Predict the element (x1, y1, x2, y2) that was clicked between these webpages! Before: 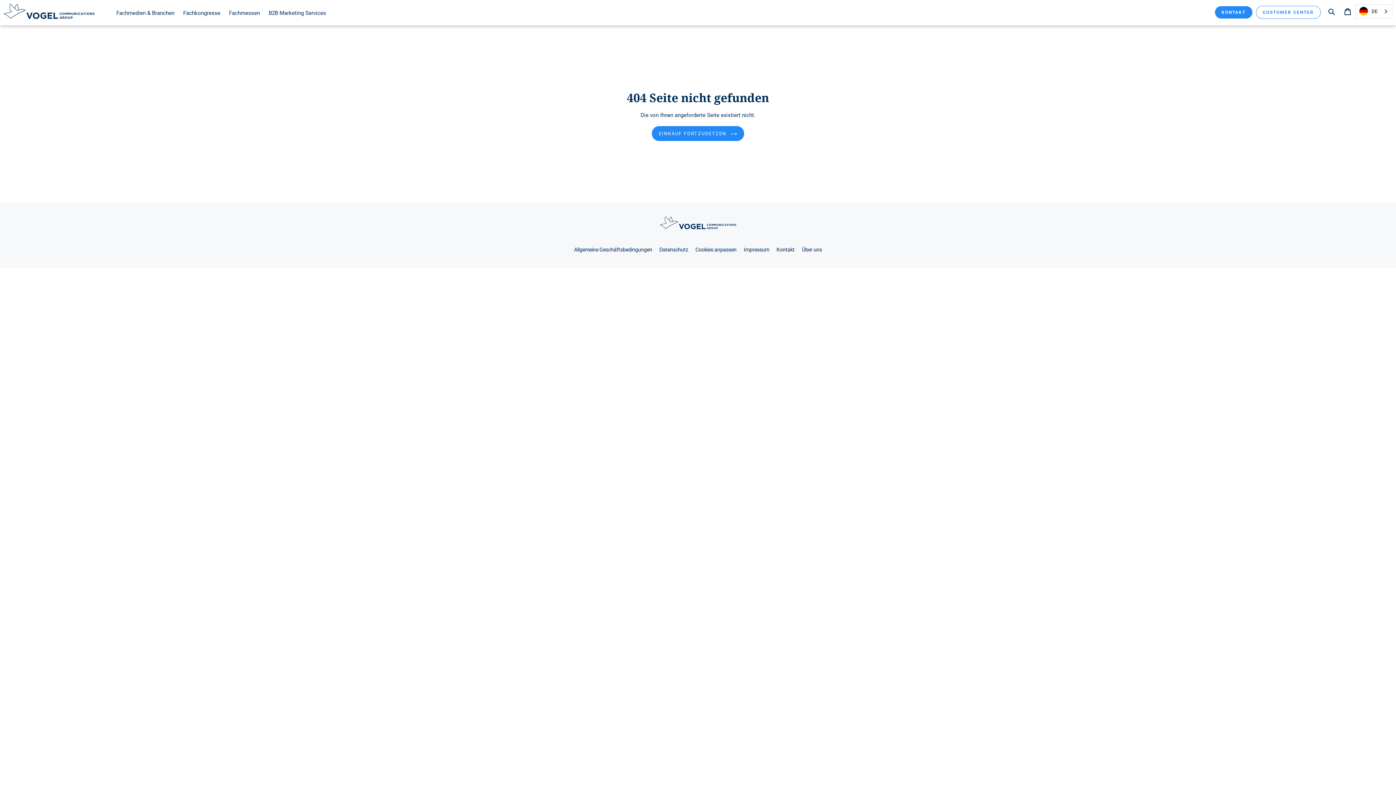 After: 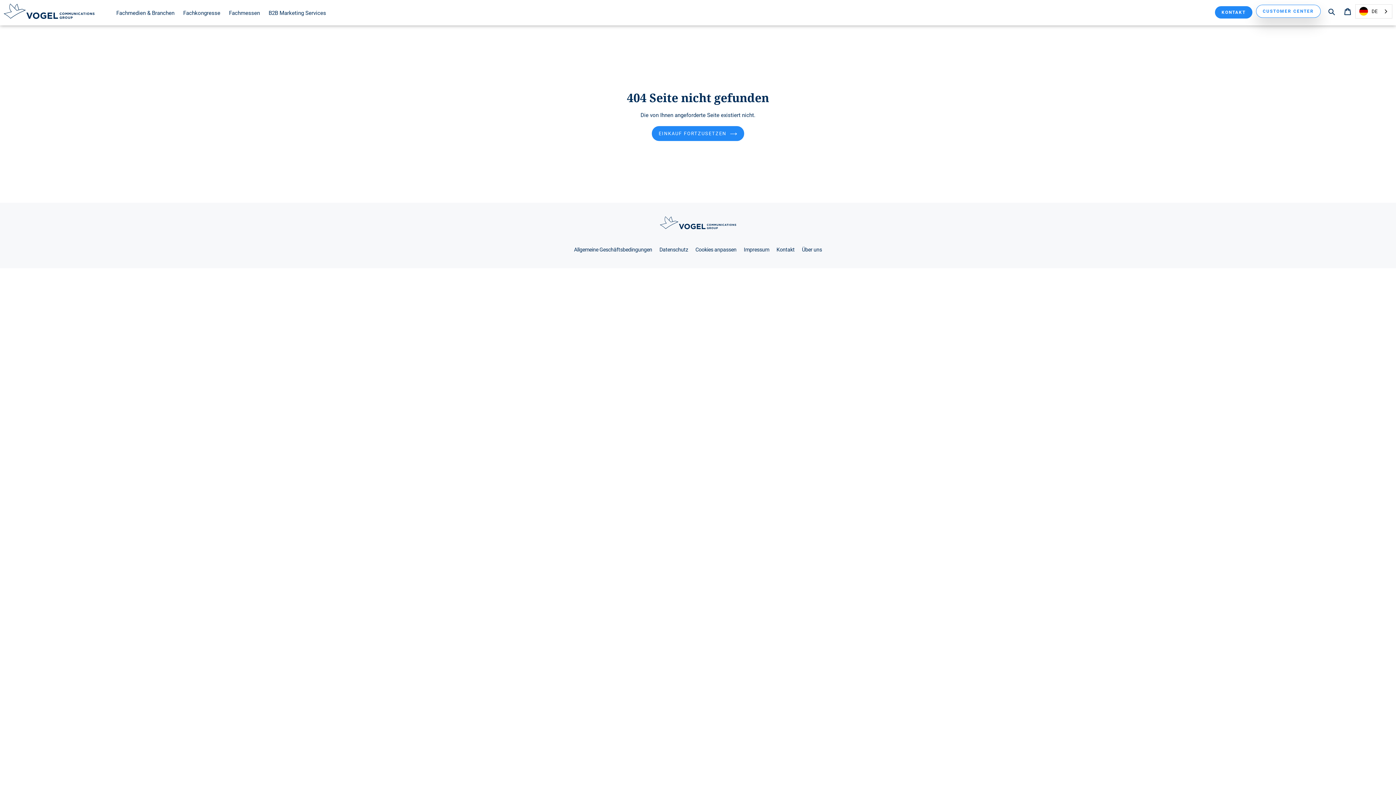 Action: label: CUSTOMER CENTER bbox: (1256, 5, 1321, 18)